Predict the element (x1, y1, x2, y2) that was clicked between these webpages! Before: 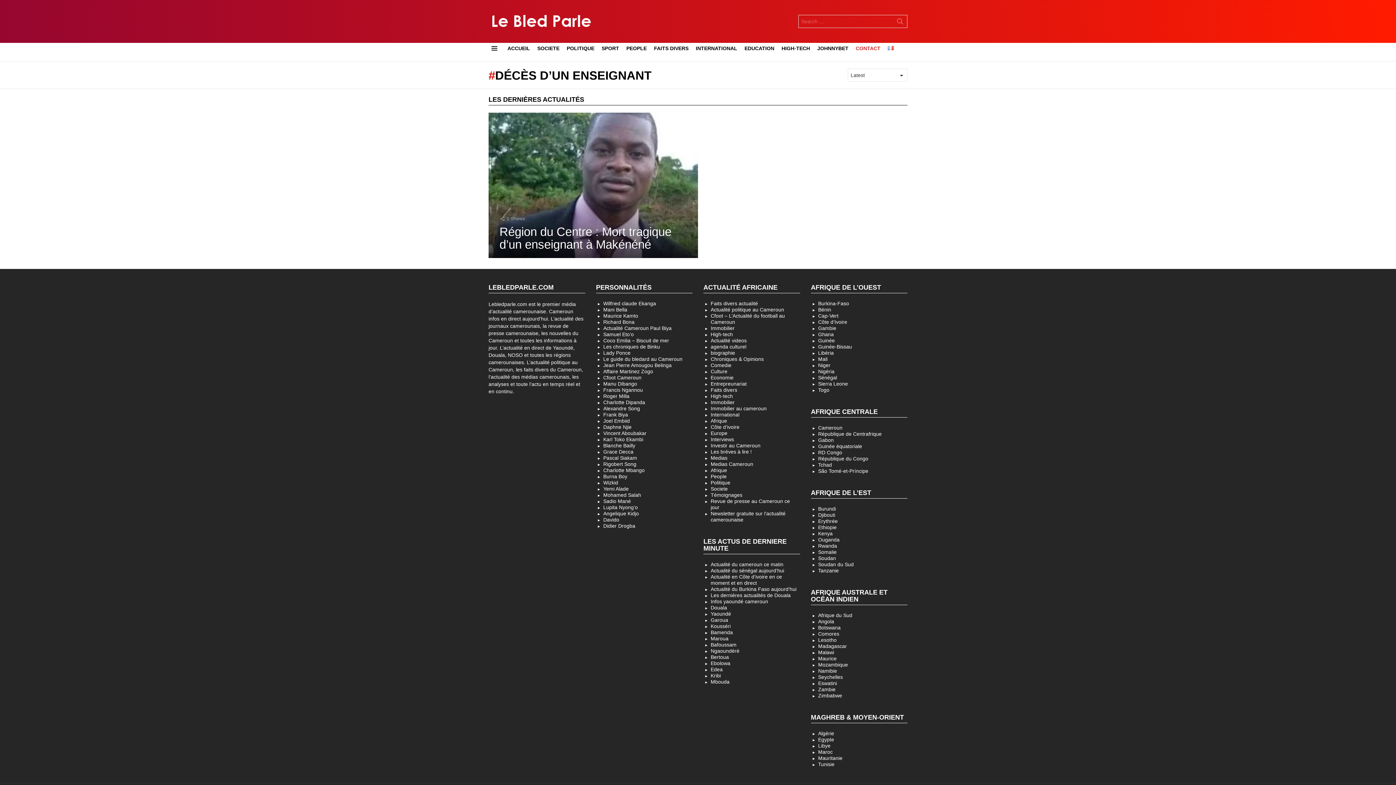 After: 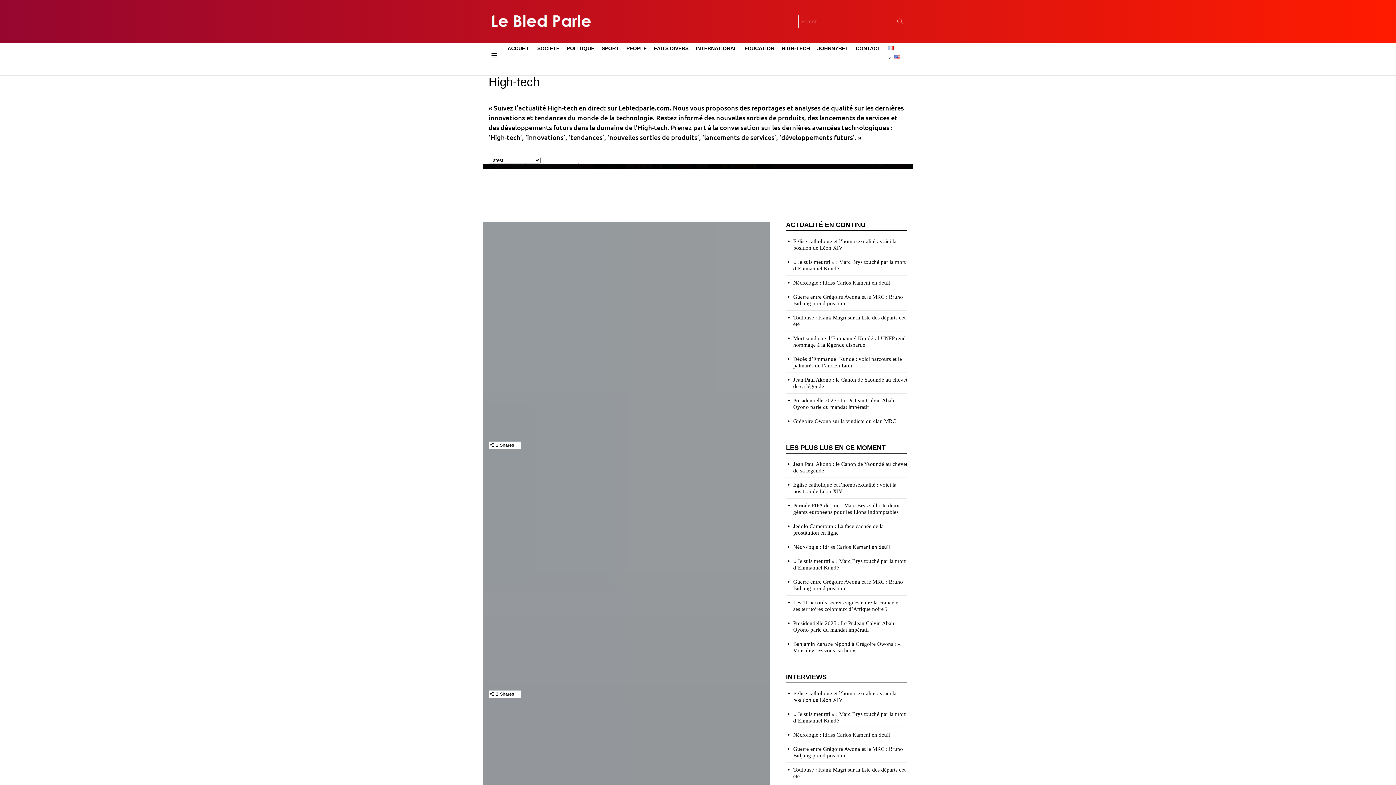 Action: bbox: (778, 42, 813, 53) label: HIGH-TECH